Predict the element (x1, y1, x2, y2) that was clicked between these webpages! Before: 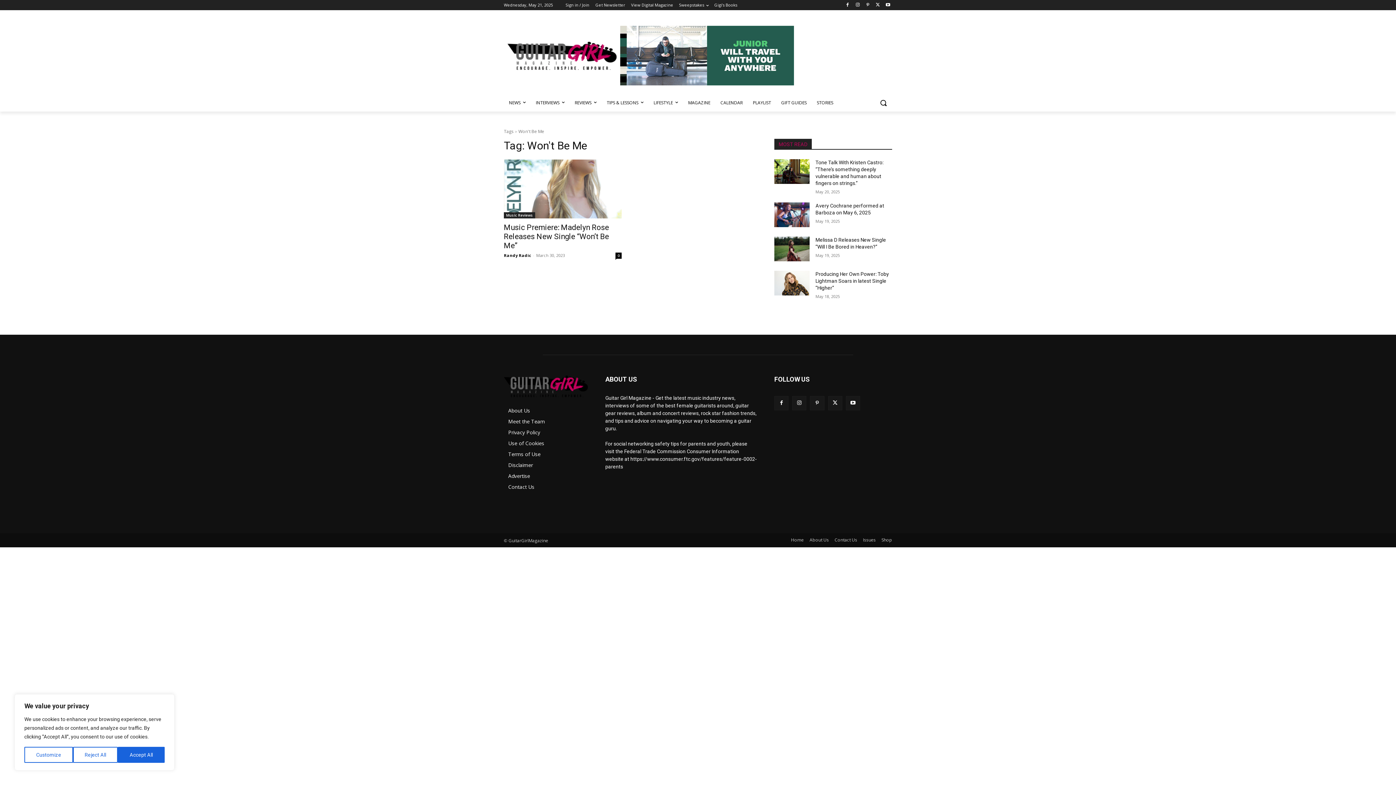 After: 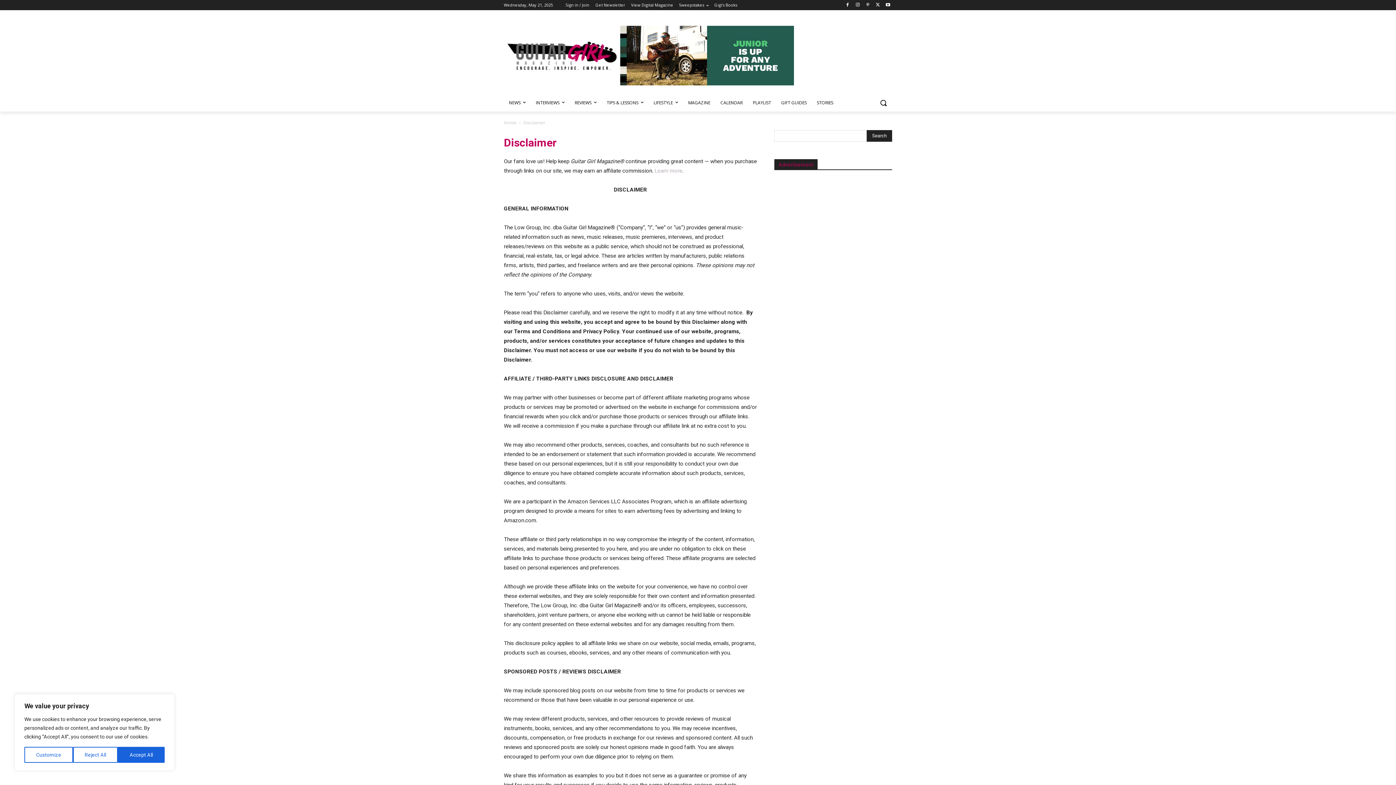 Action: label: Disclaimer bbox: (508, 460, 588, 471)